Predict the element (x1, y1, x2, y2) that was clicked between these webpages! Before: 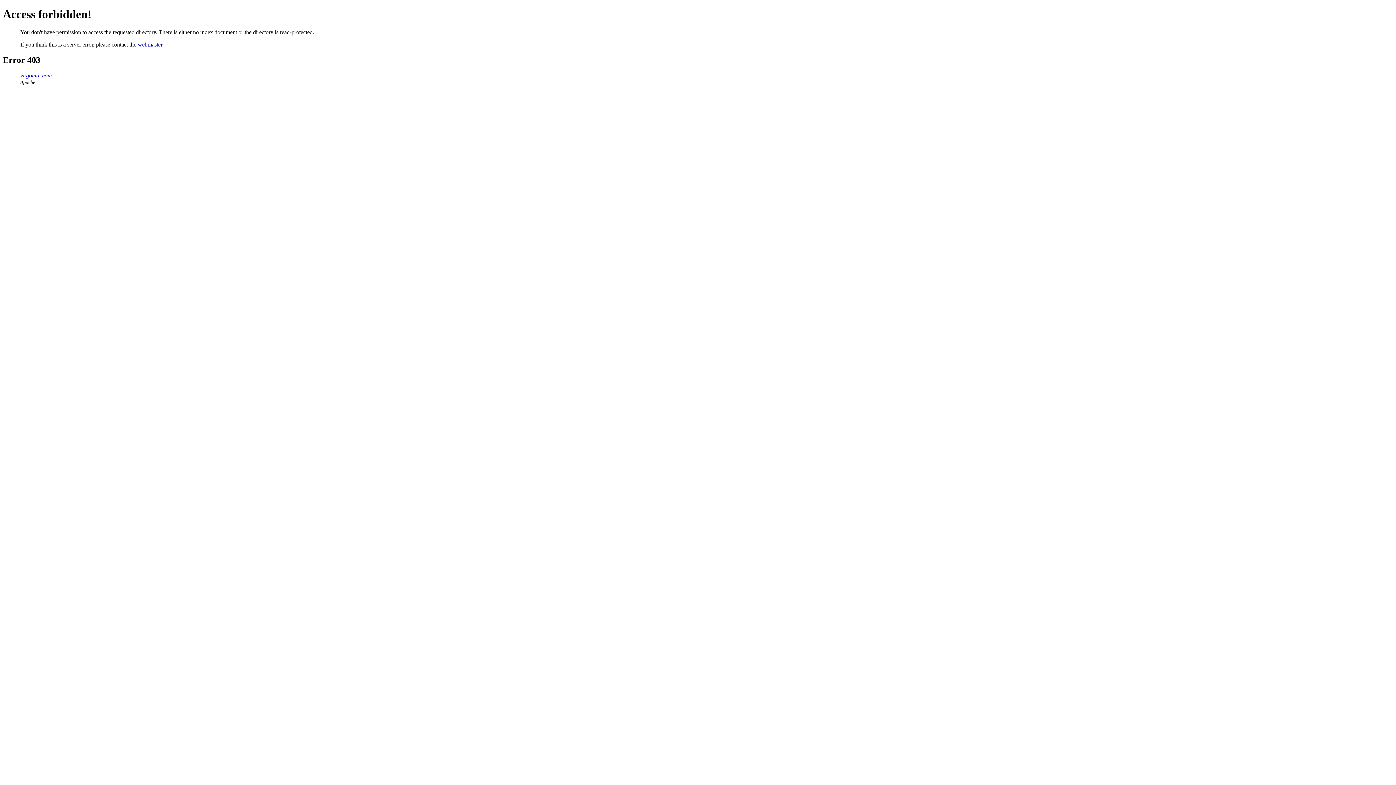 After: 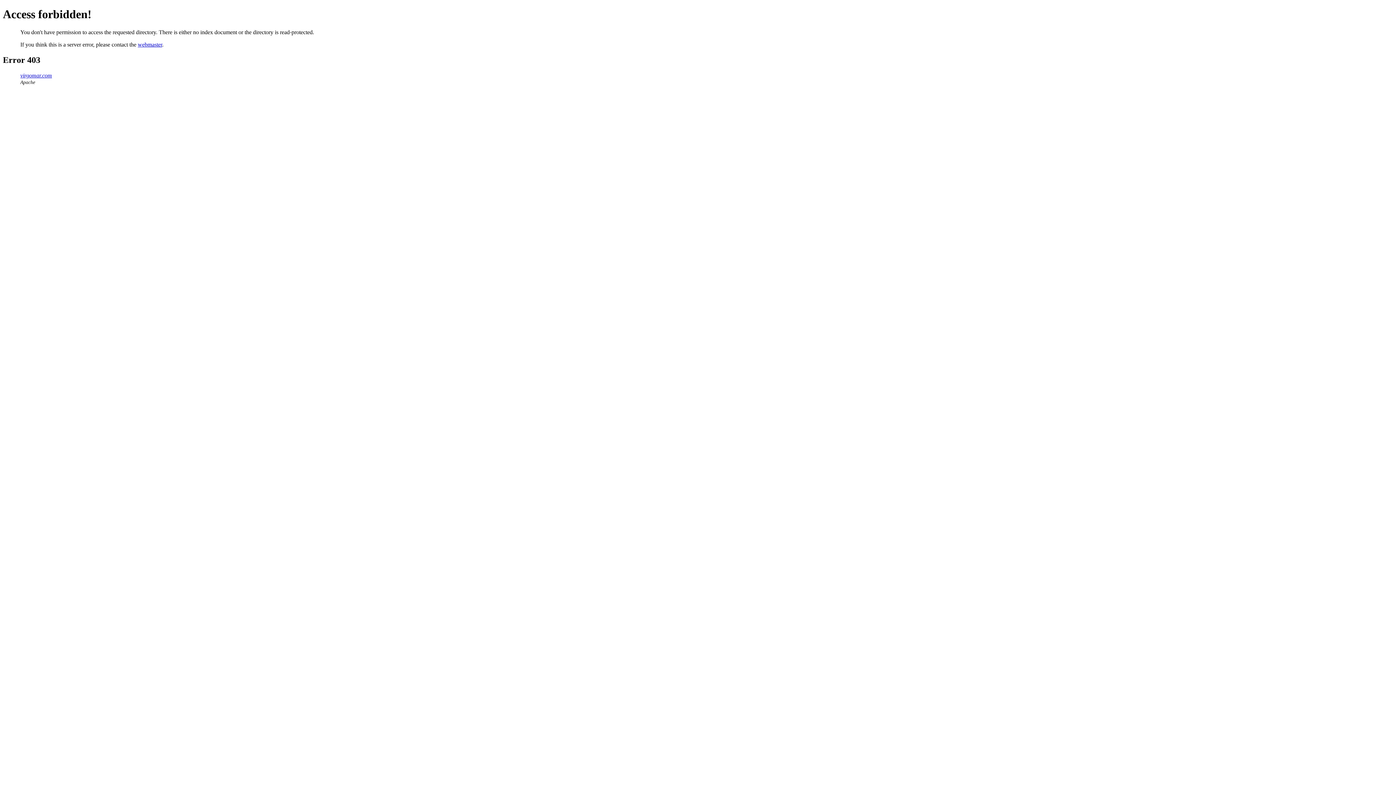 Action: label: virgomar.com bbox: (20, 72, 52, 78)